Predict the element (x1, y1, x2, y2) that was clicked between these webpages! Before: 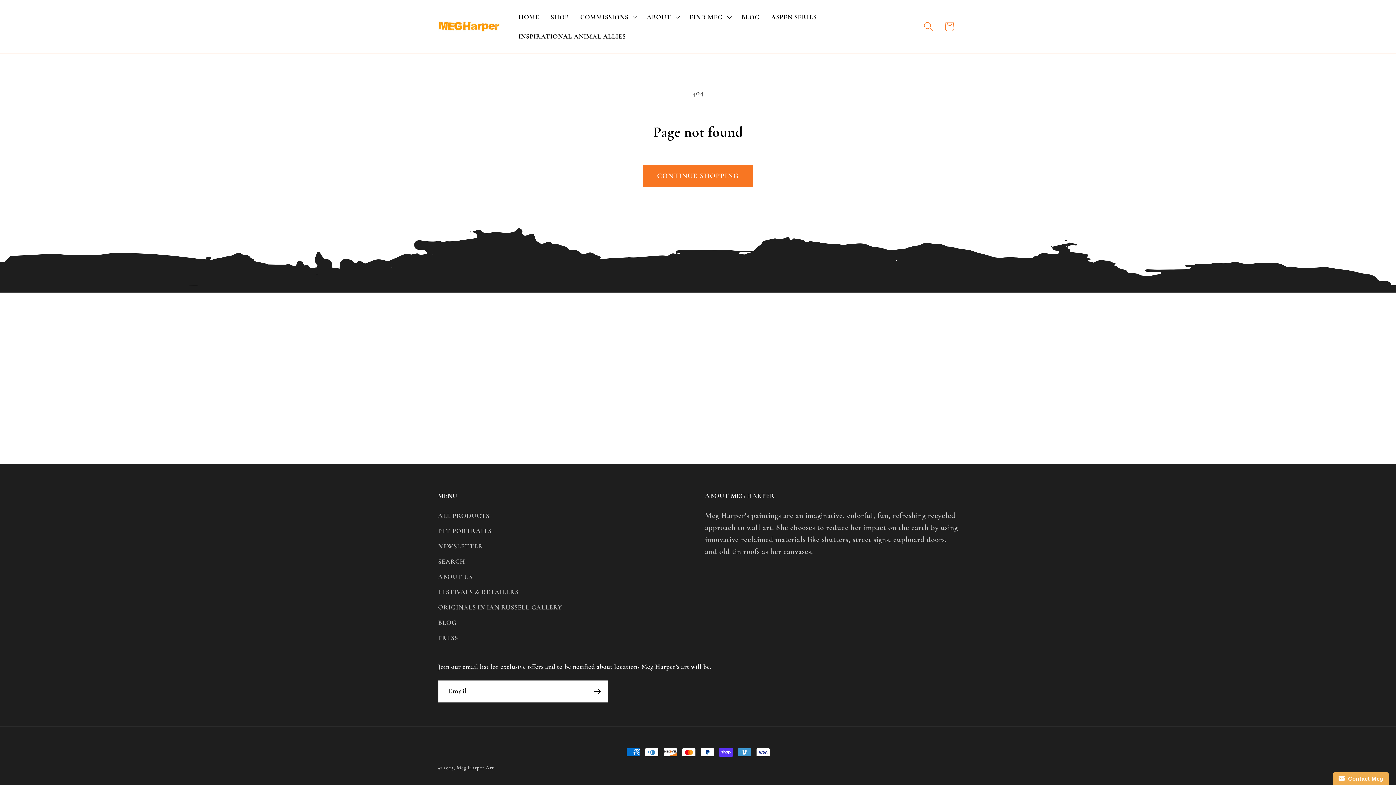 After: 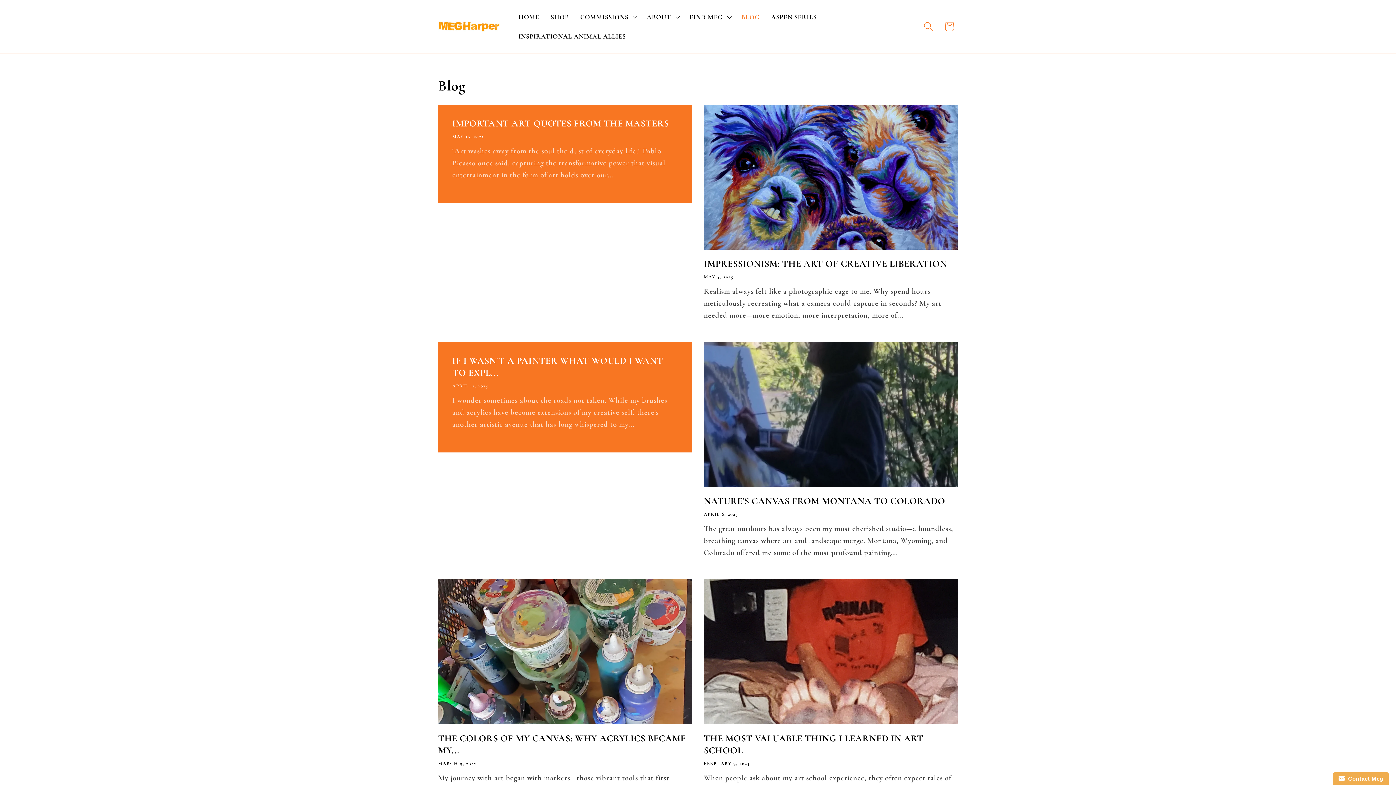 Action: bbox: (735, 7, 765, 26) label: BLOG